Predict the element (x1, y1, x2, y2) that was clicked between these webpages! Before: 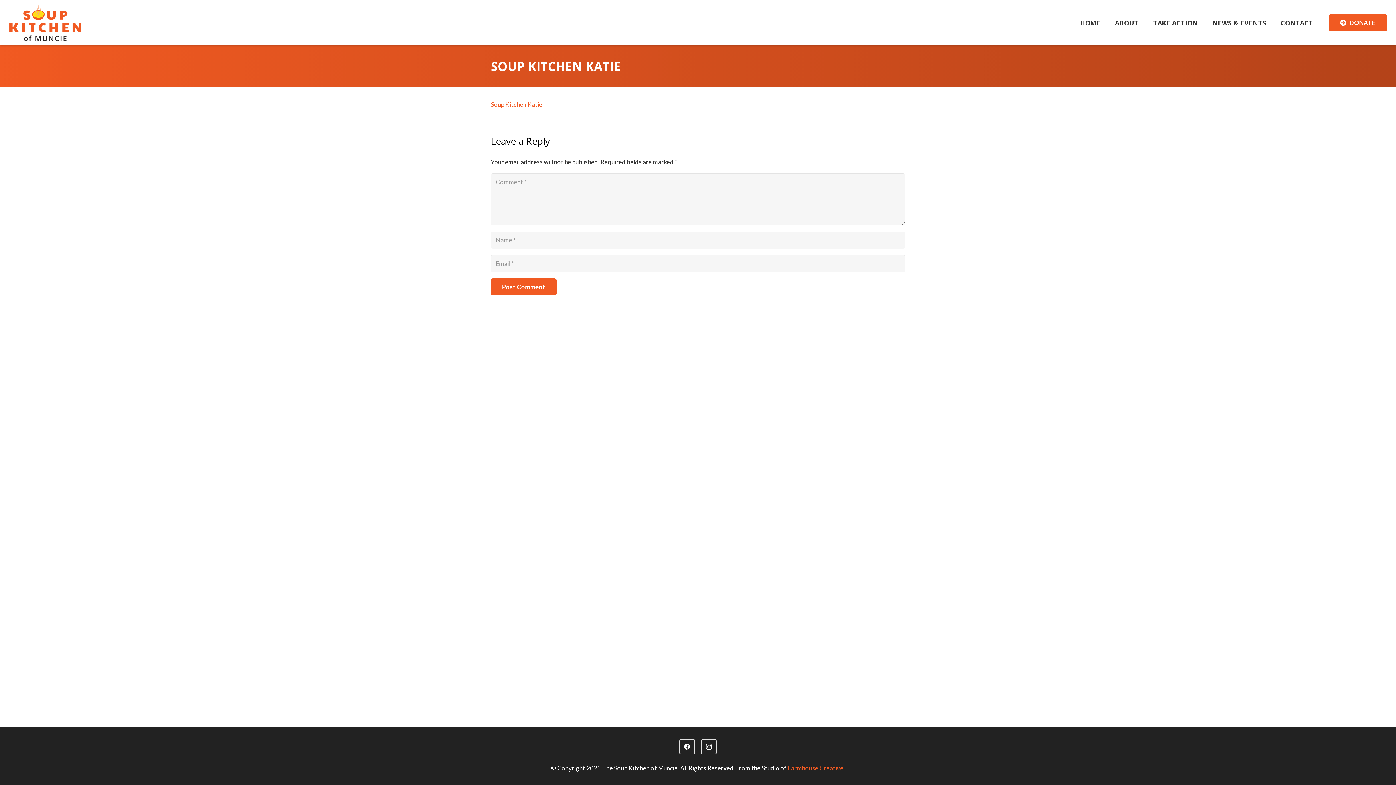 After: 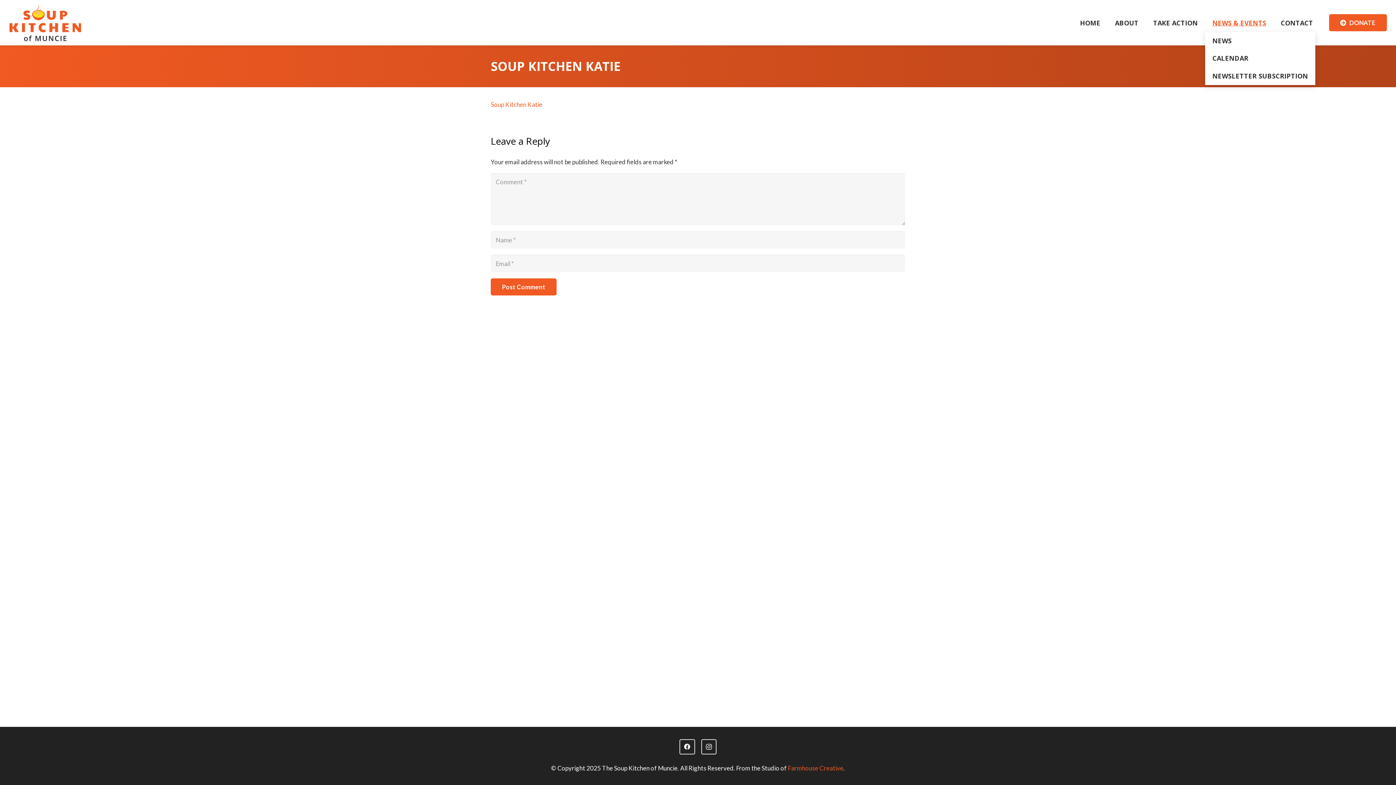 Action: label: NEWS & EVENTS bbox: (1205, 13, 1273, 31)